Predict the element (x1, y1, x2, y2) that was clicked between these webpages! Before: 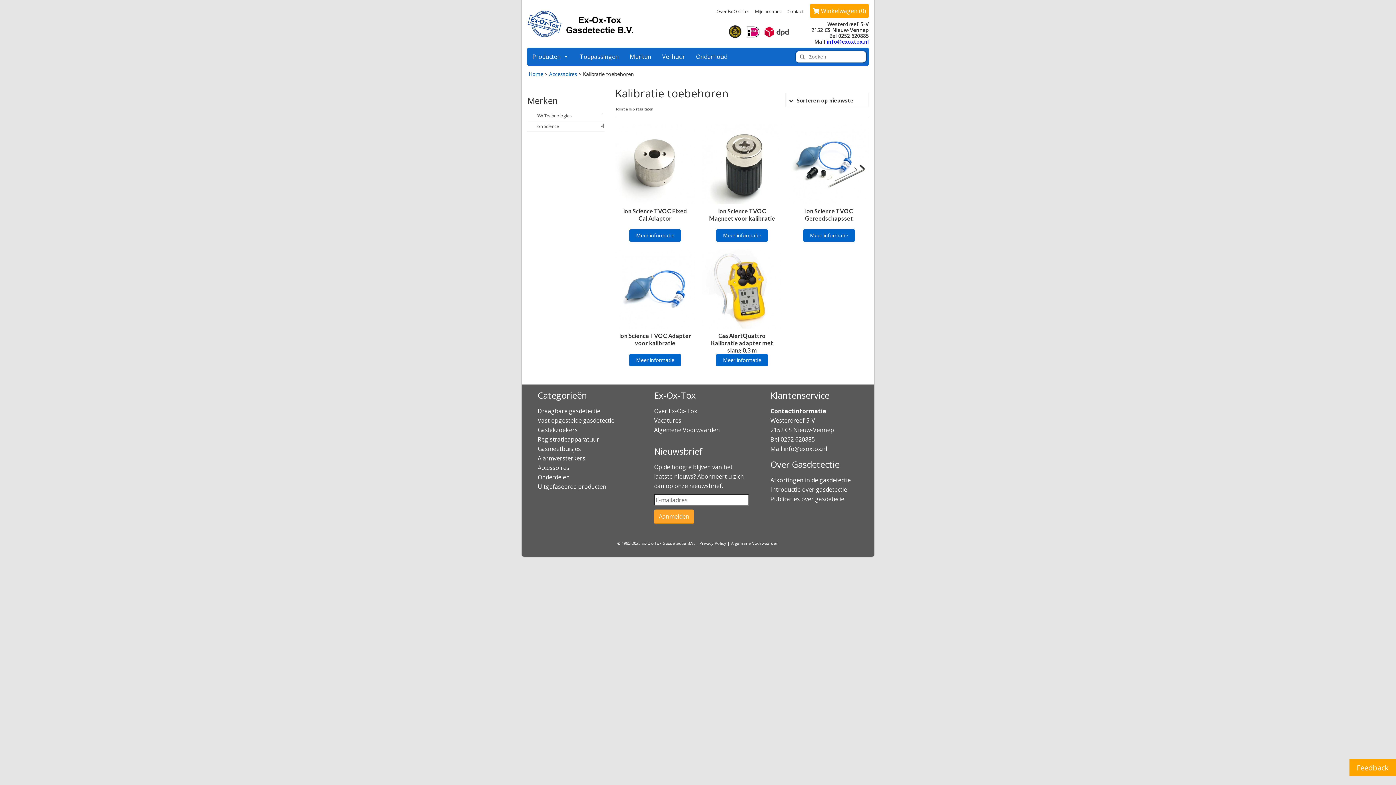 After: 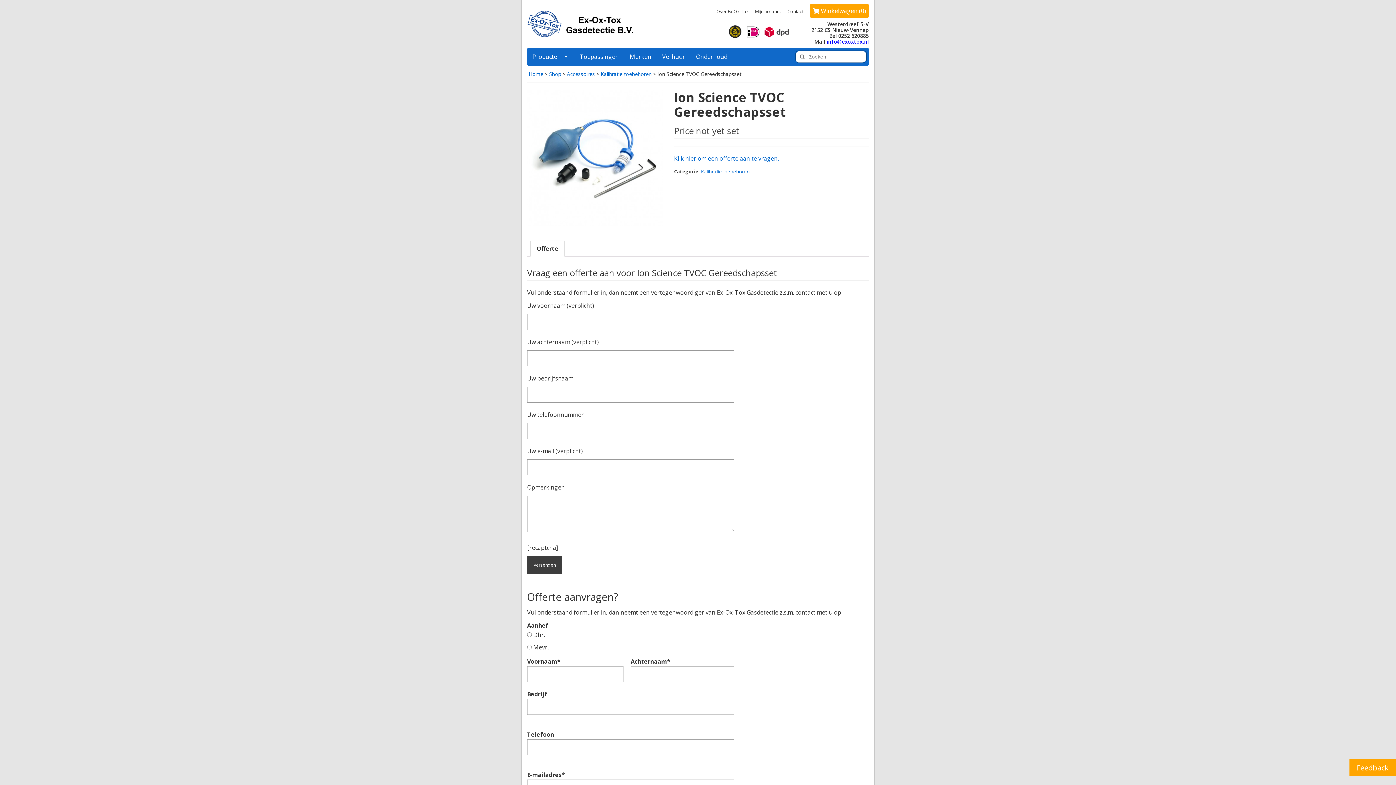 Action: bbox: (789, 124, 869, 204)